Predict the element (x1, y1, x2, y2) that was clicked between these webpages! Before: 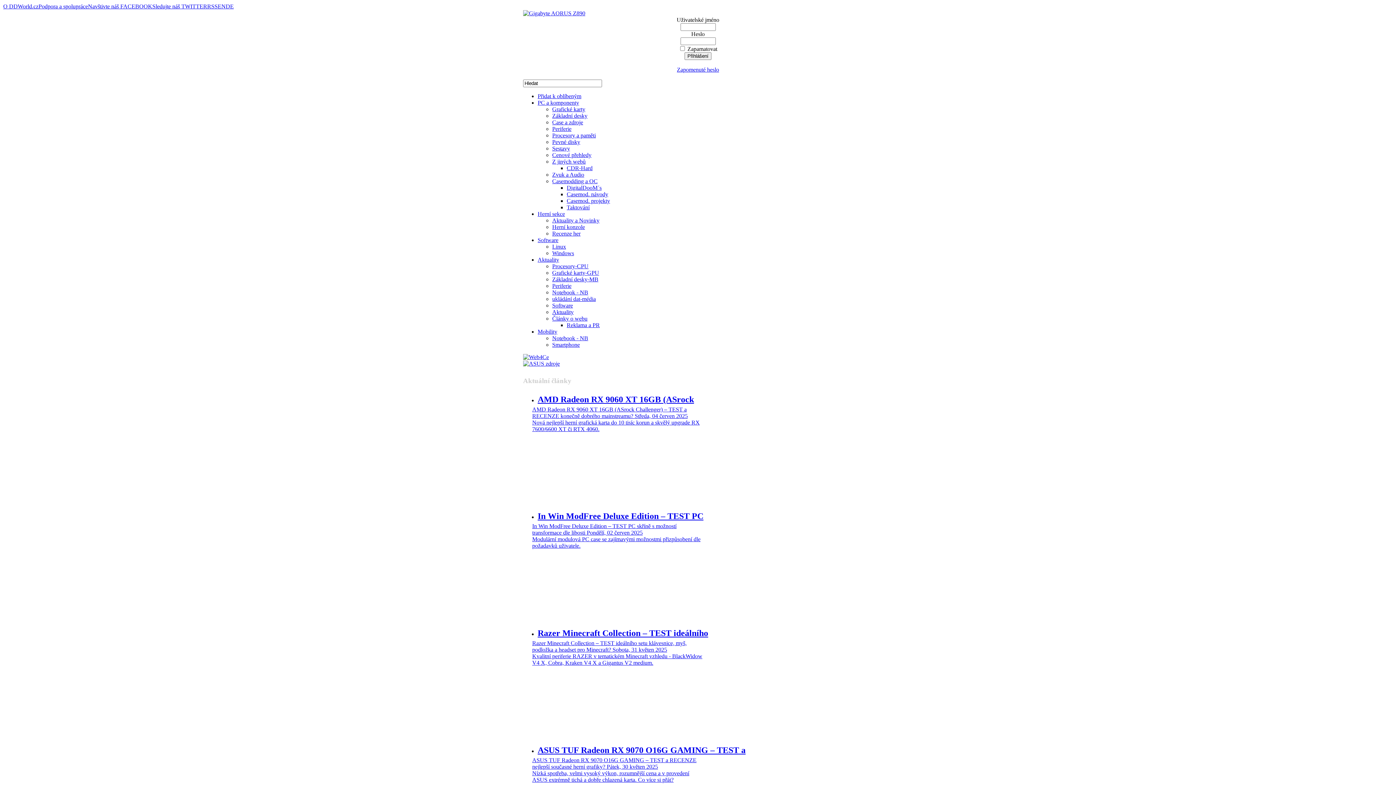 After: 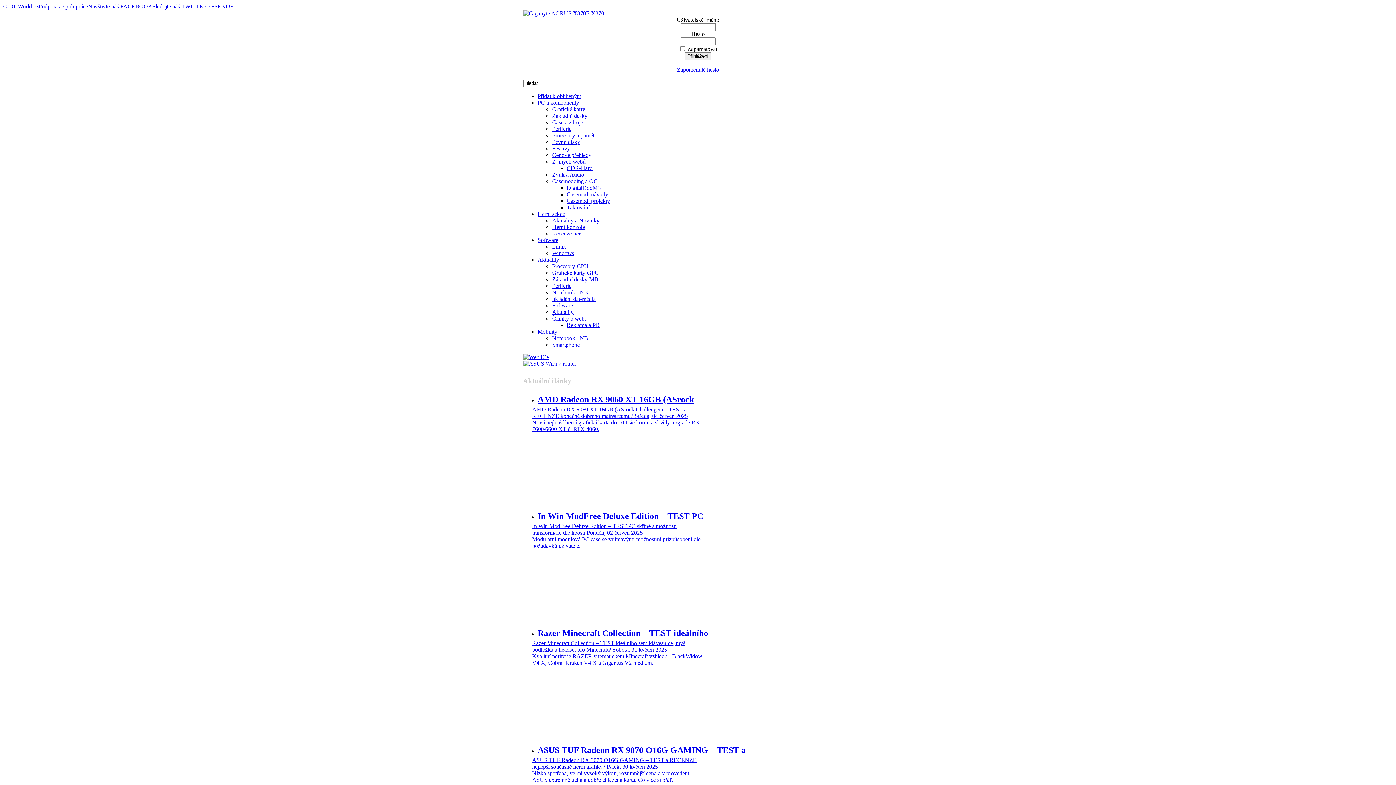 Action: label: AMD Radeon RX 9060 XT 16GB (ASrock bbox: (537, 394, 694, 404)